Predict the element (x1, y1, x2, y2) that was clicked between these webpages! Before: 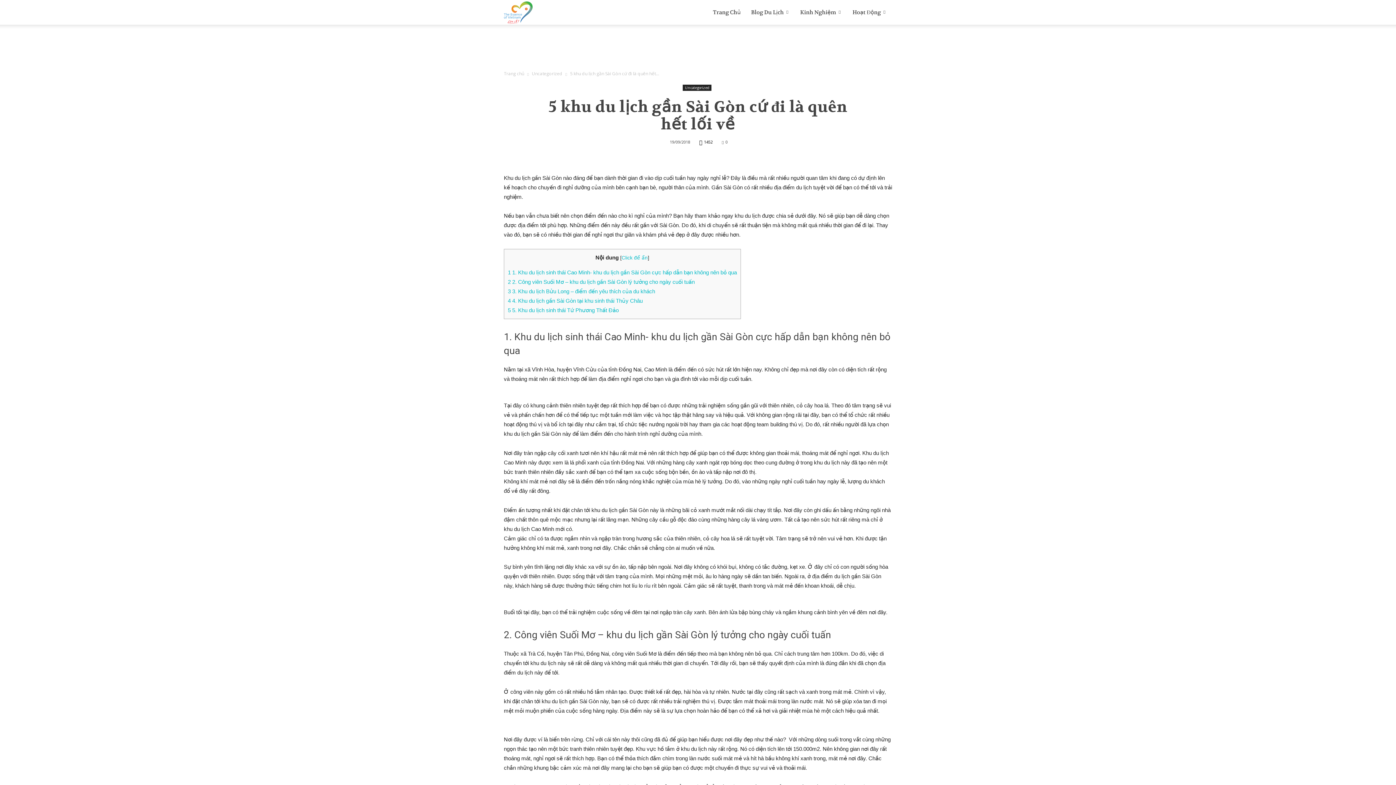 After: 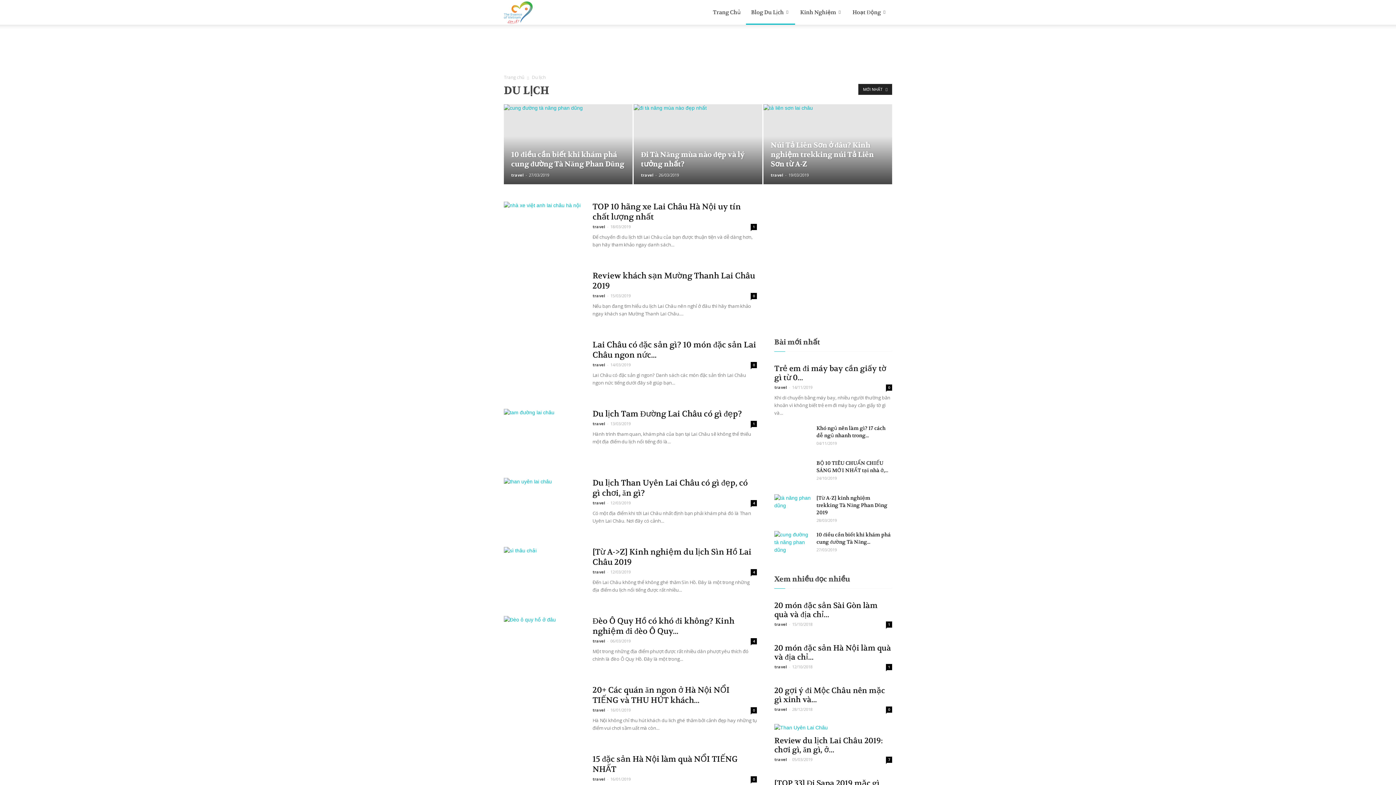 Action: bbox: (746, 0, 795, 24) label: Blog Du Lịch